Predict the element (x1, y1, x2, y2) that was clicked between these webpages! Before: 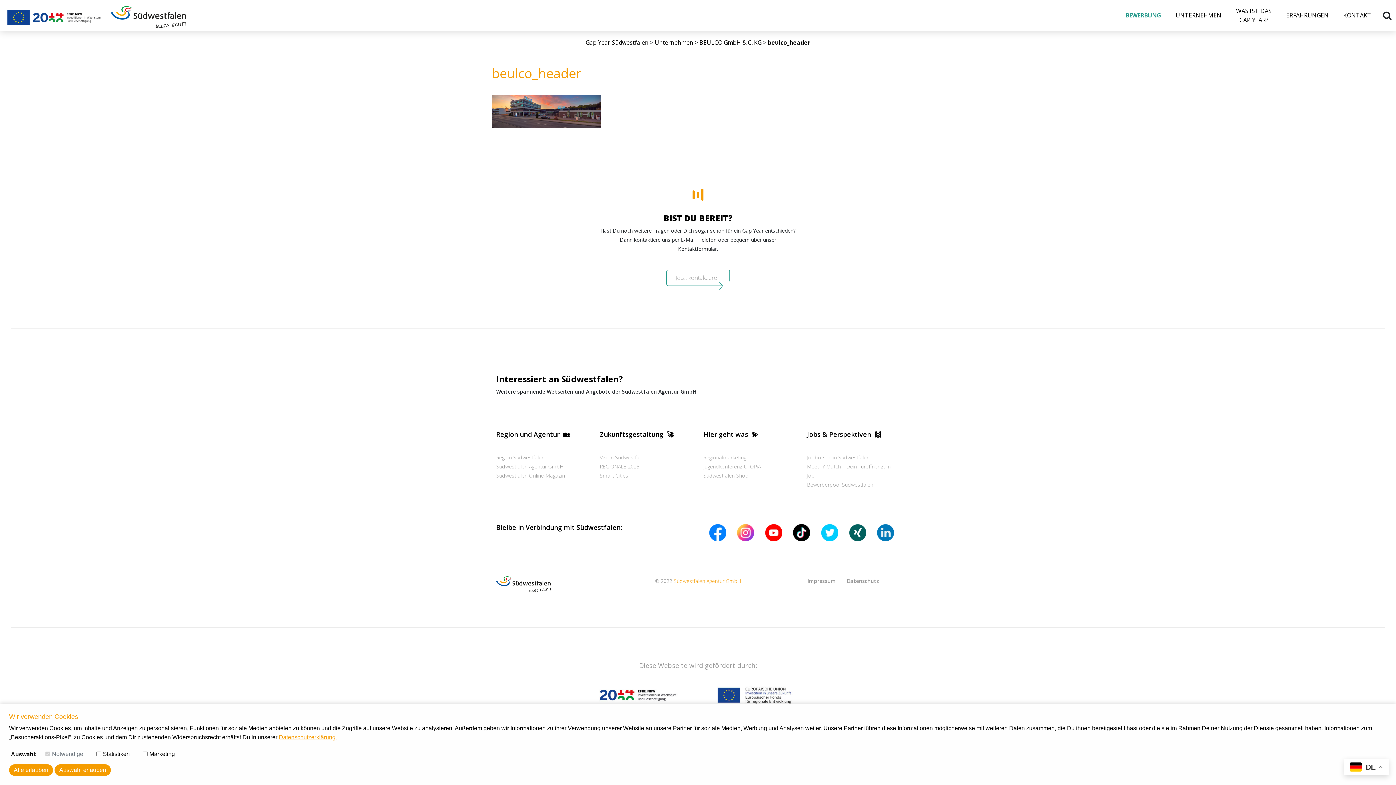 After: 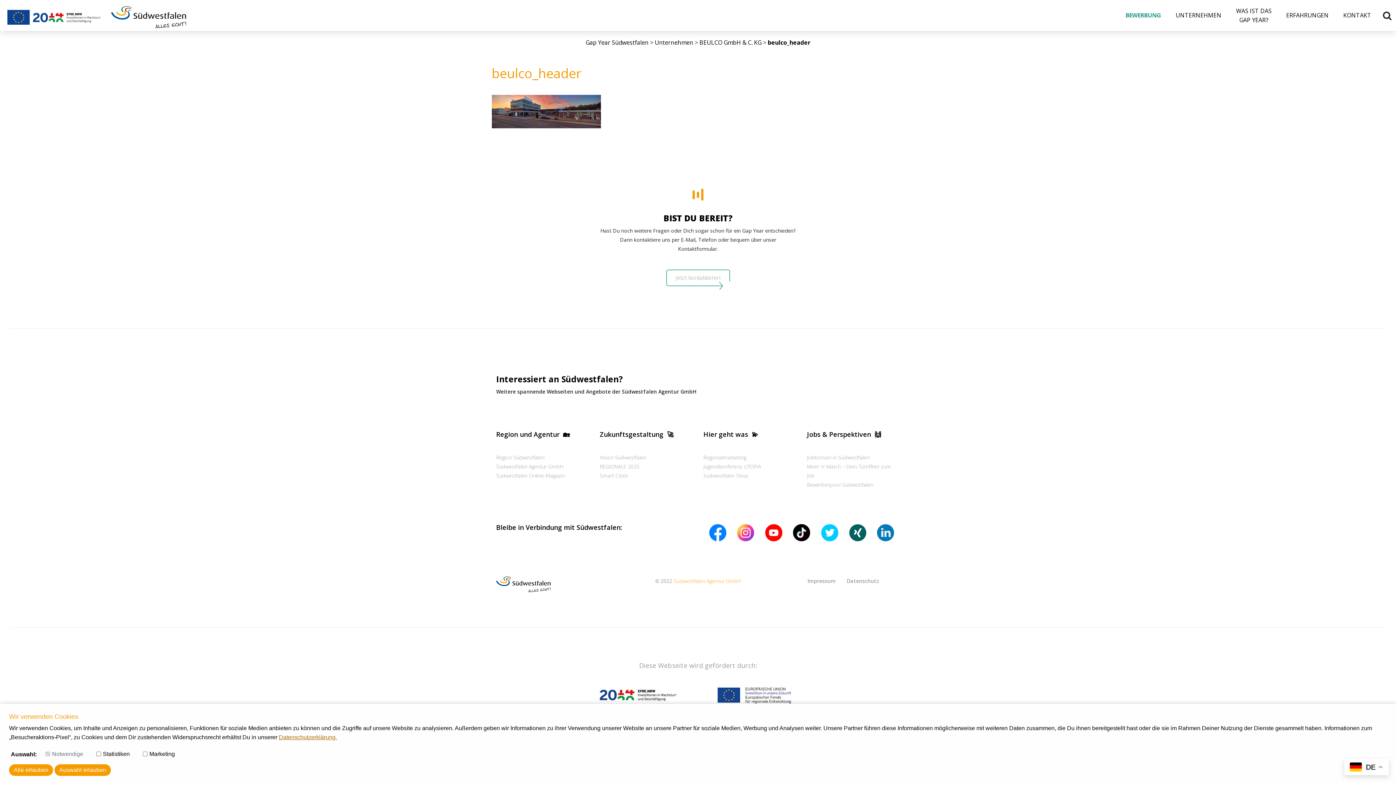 Action: label: Datenschutzerklärung. bbox: (278, 734, 337, 740)